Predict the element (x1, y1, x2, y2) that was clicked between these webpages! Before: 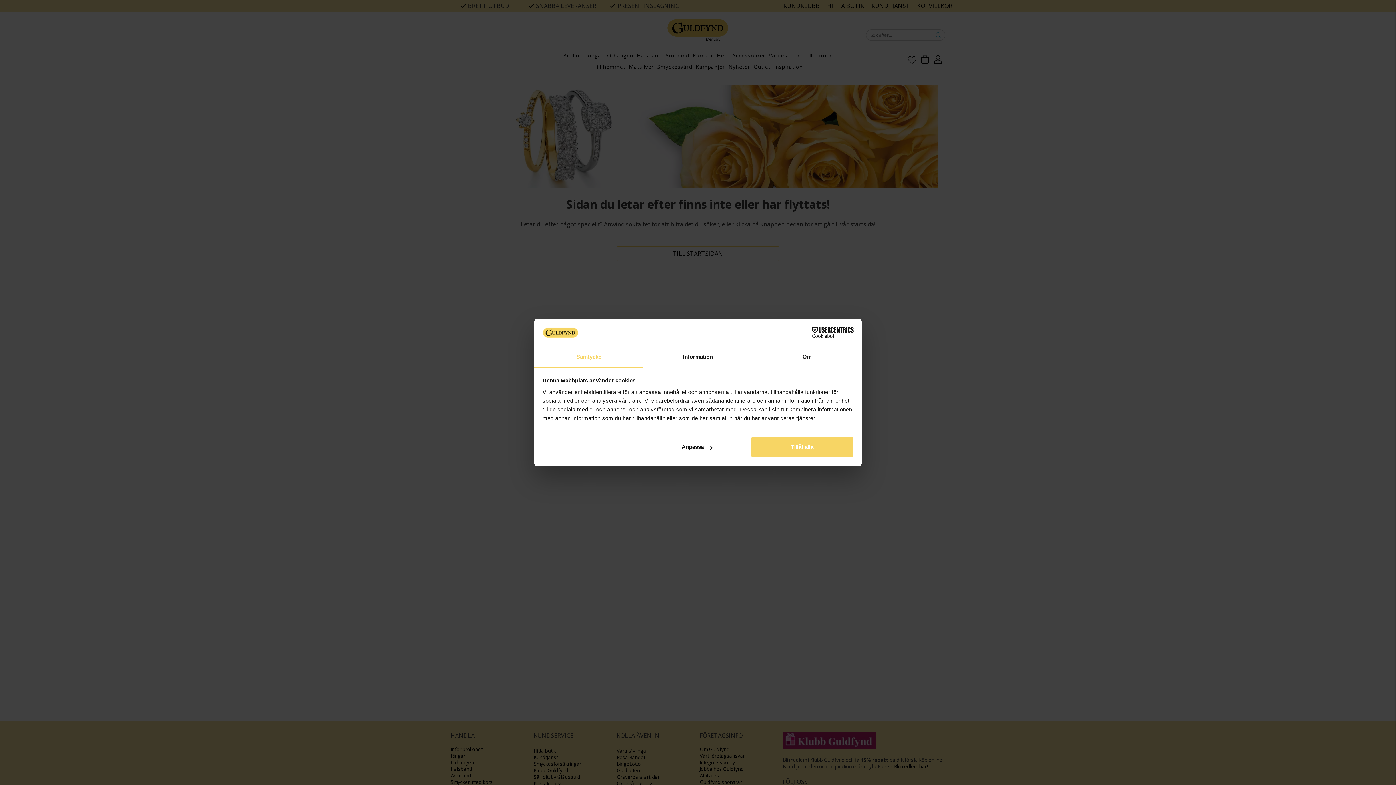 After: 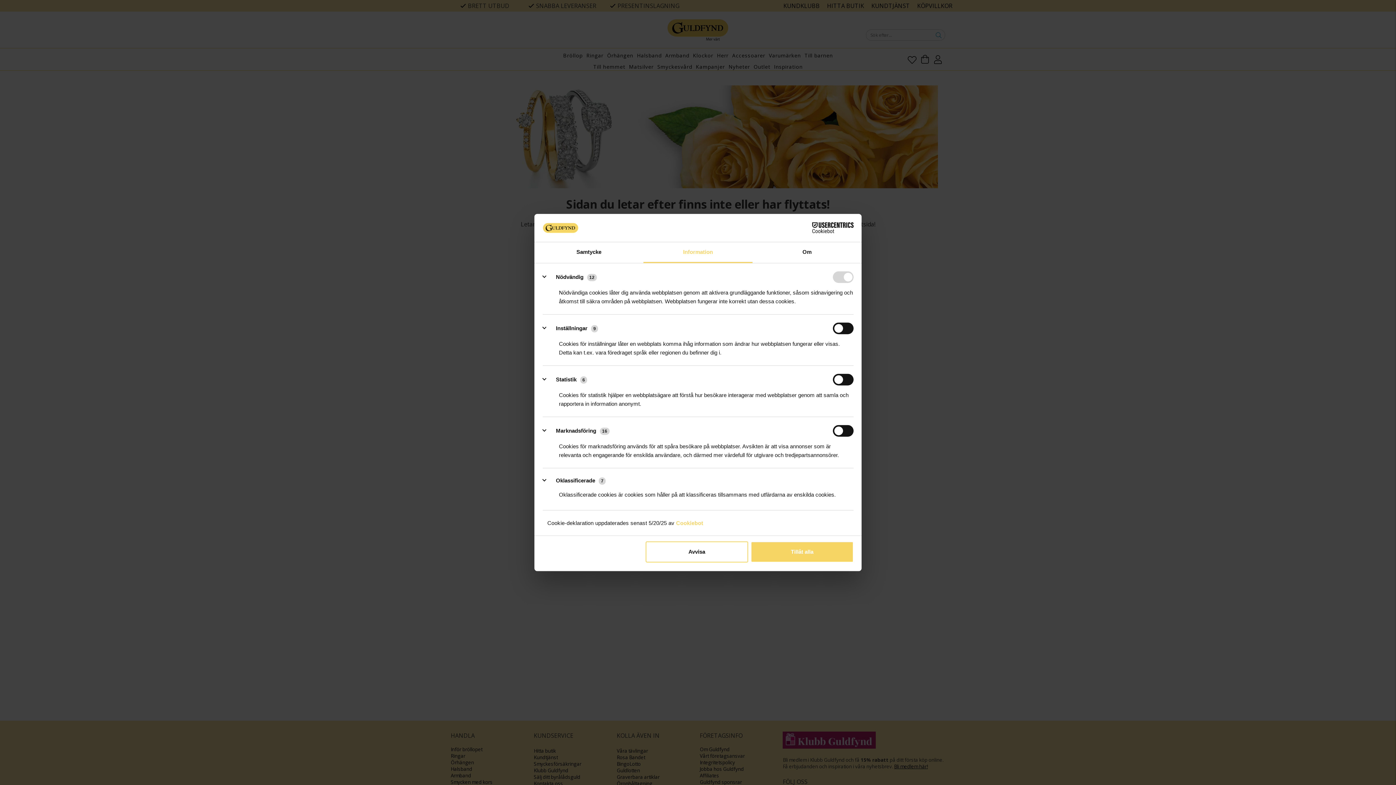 Action: label: Anpassa bbox: (645, 436, 748, 457)